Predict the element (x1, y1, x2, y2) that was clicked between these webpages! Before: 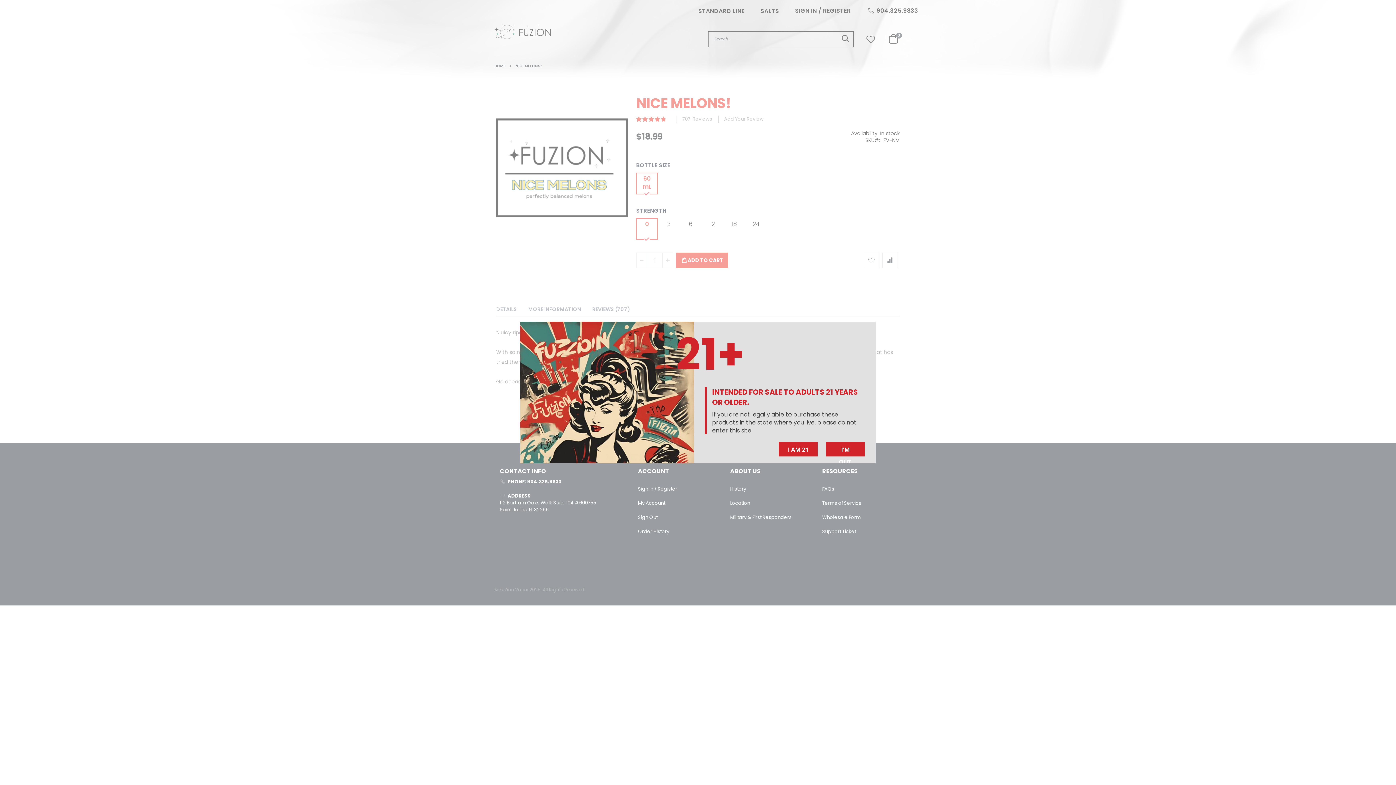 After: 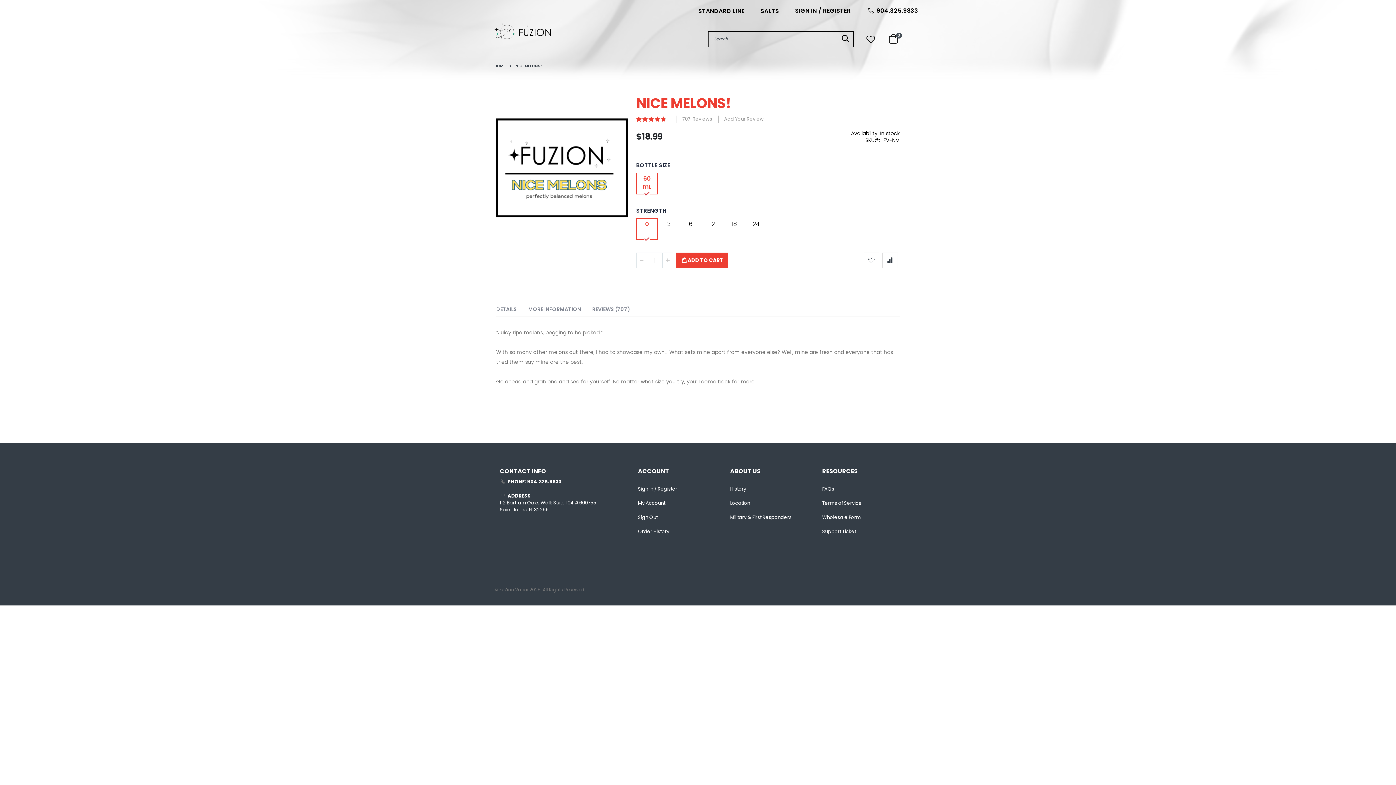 Action: label: I AM 21 bbox: (778, 442, 817, 456)